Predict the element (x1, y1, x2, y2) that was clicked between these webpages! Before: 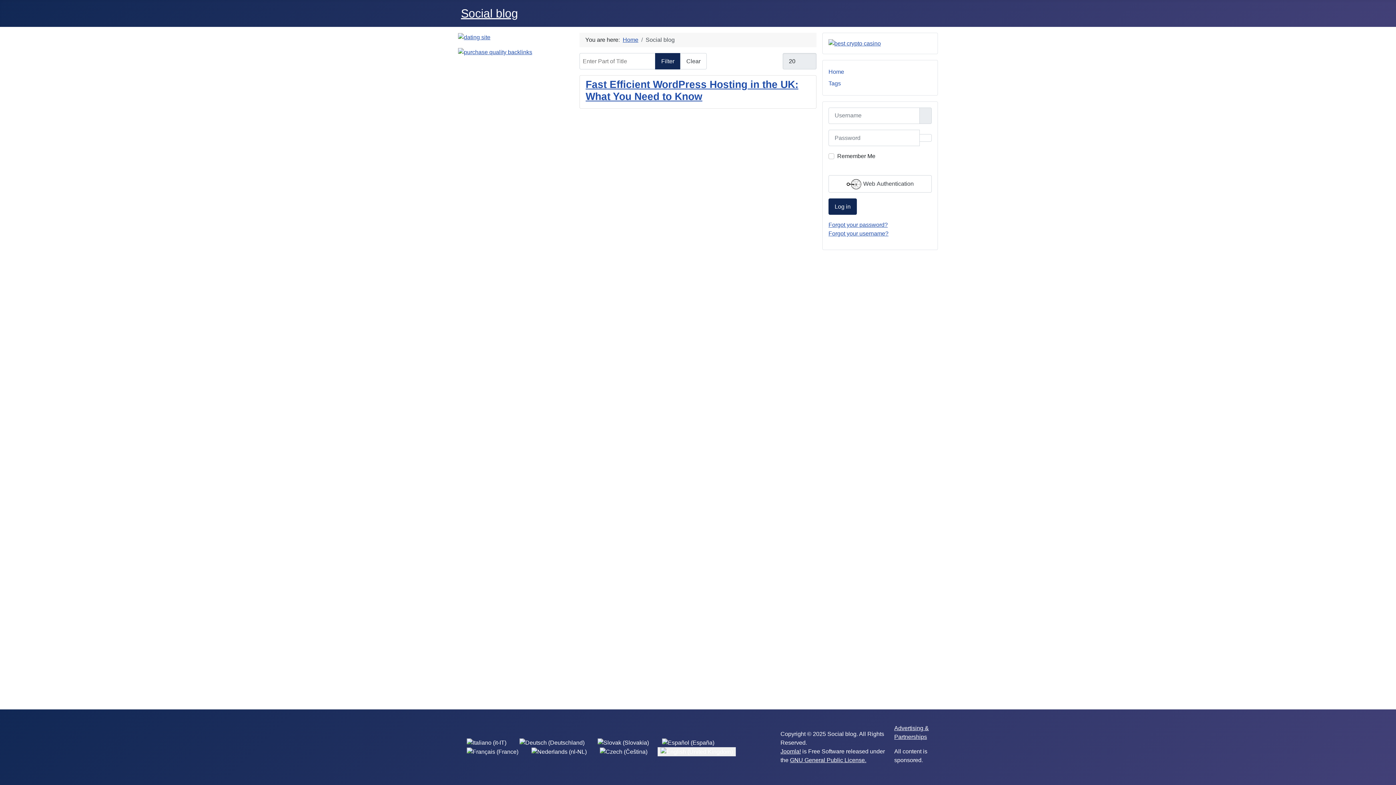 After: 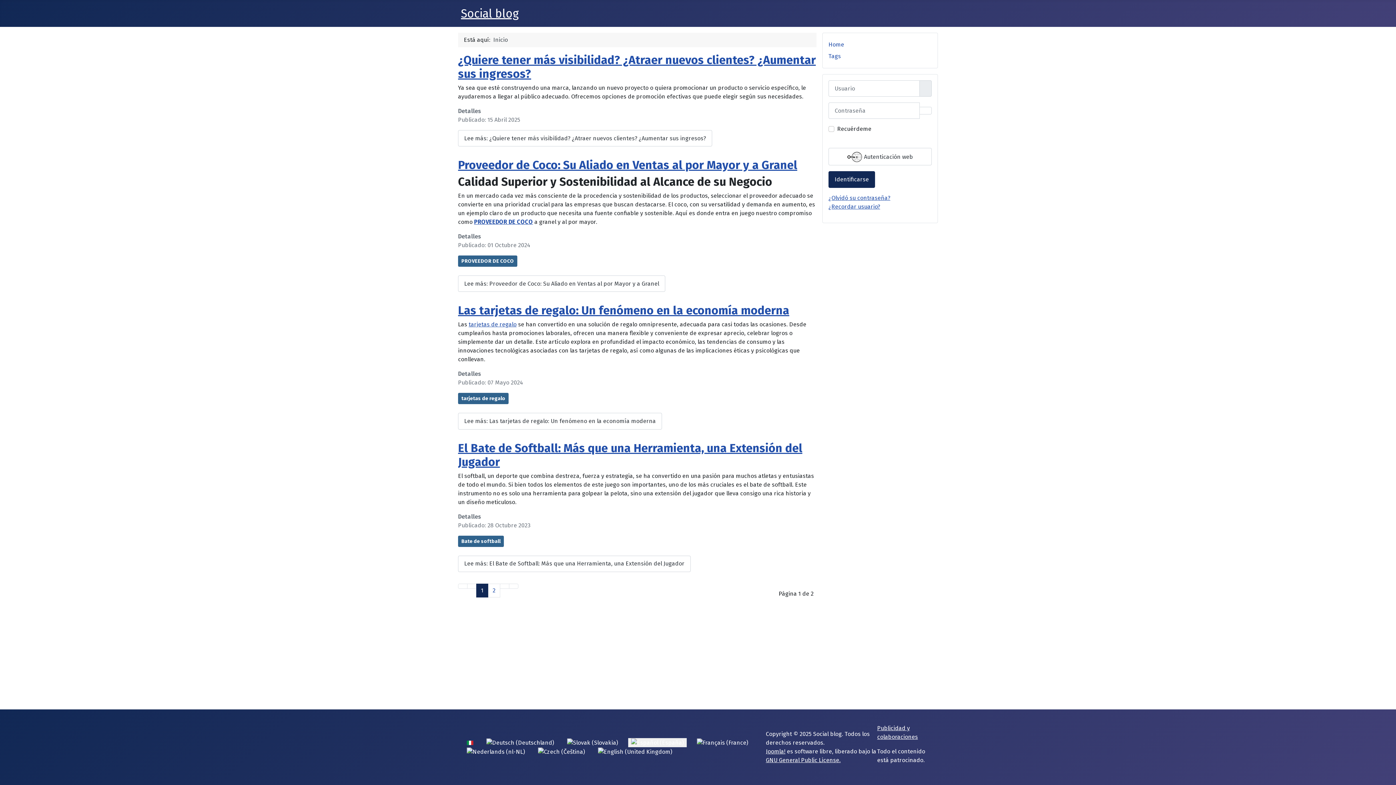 Action: bbox: (659, 736, 717, 748)